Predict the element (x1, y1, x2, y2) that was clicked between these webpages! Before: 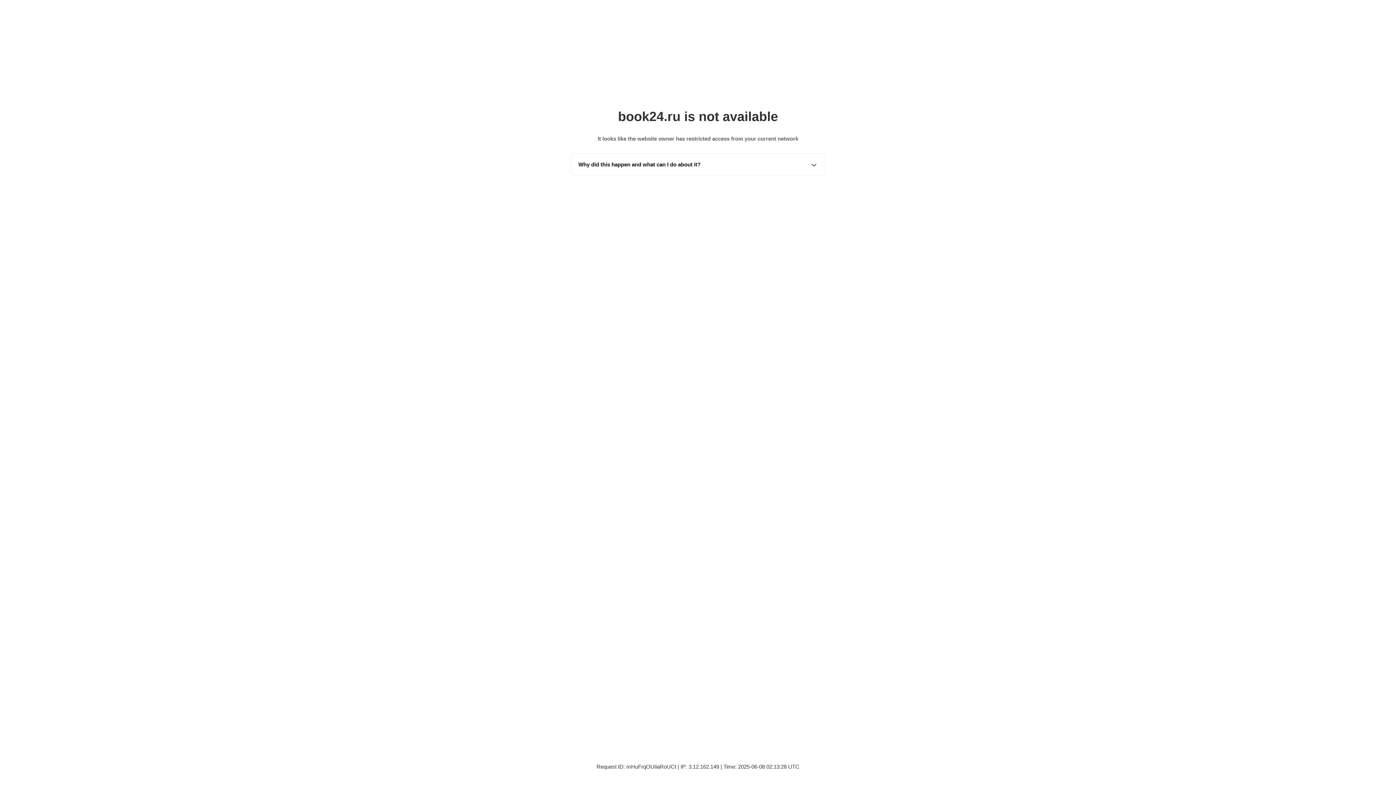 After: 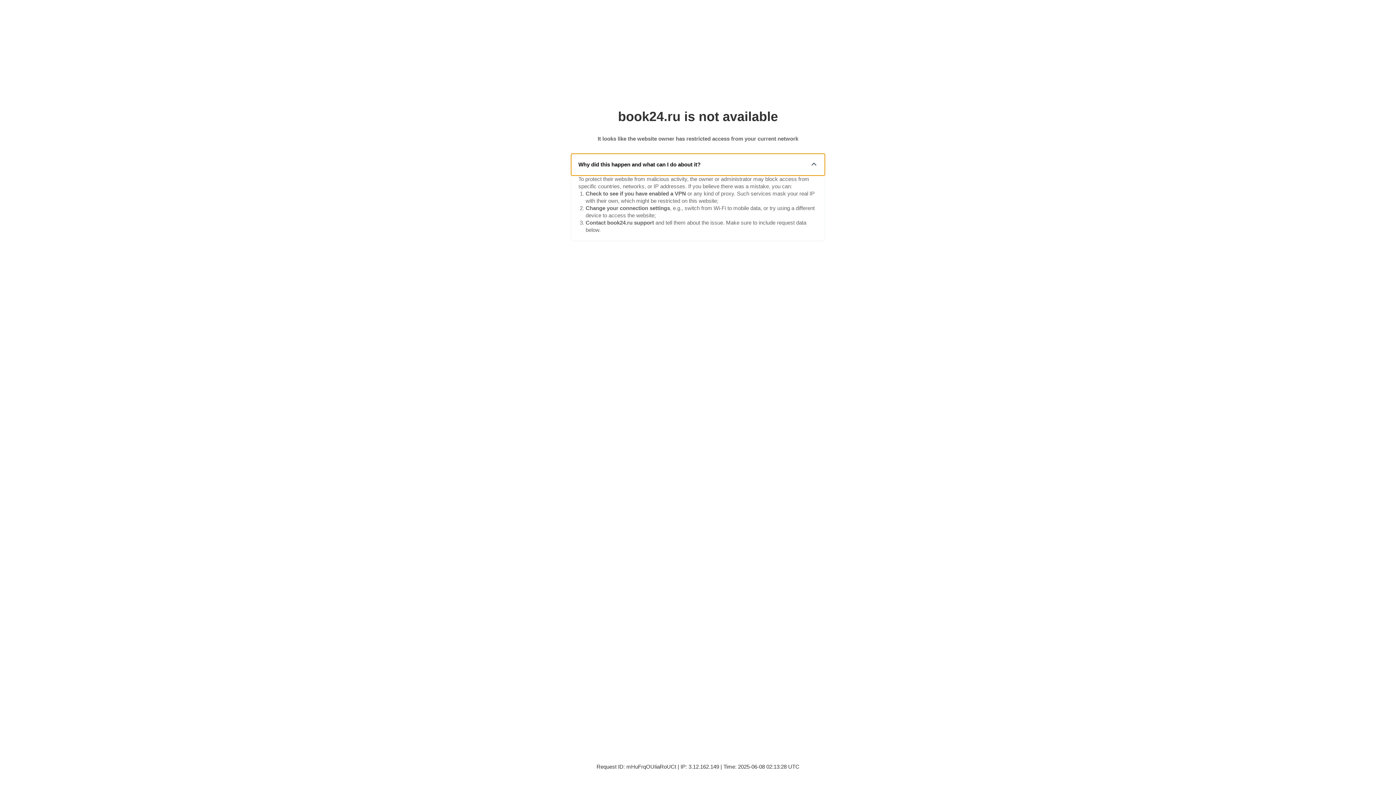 Action: bbox: (571, 153, 825, 175) label: Why did this happen and what can I do about it?